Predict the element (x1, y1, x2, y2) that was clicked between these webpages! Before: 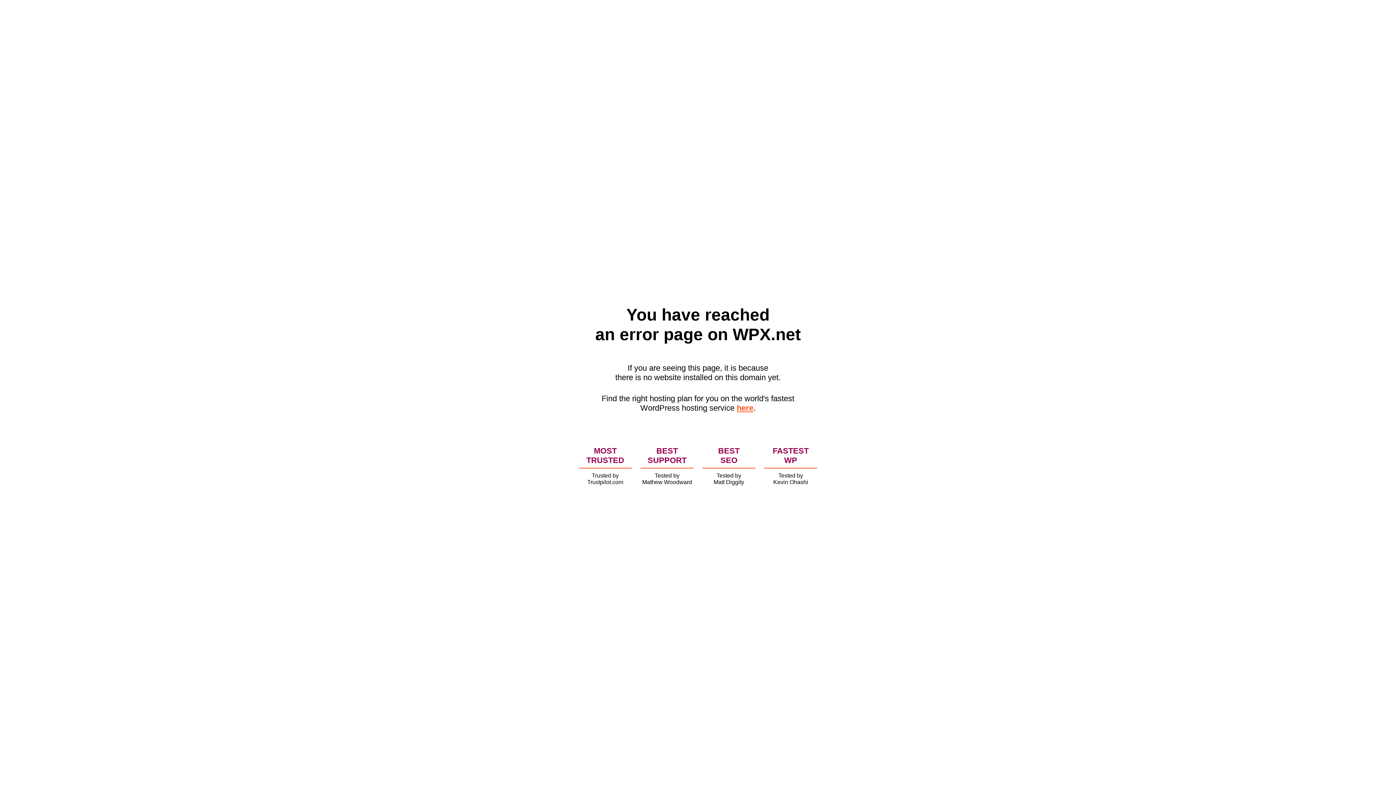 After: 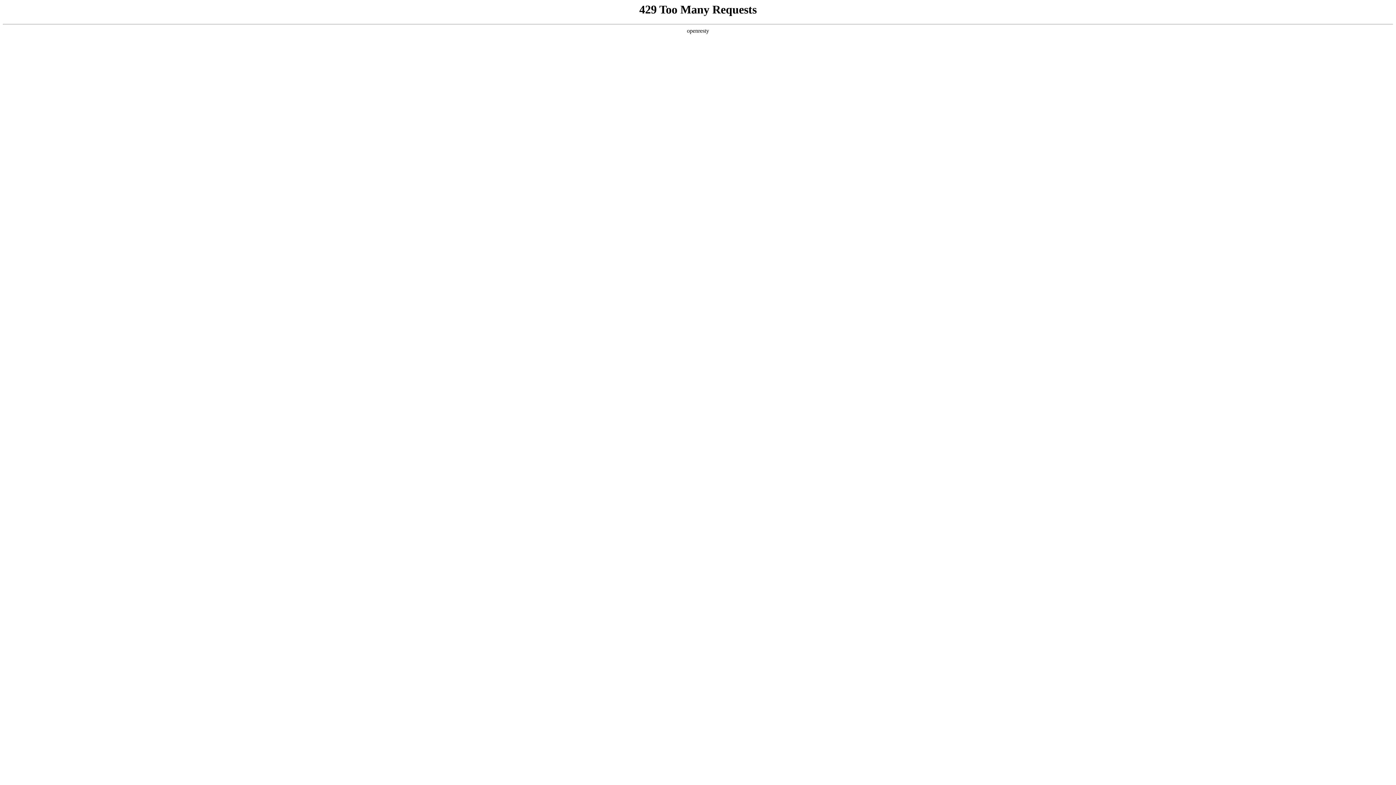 Action: bbox: (736, 403, 753, 412) label: here